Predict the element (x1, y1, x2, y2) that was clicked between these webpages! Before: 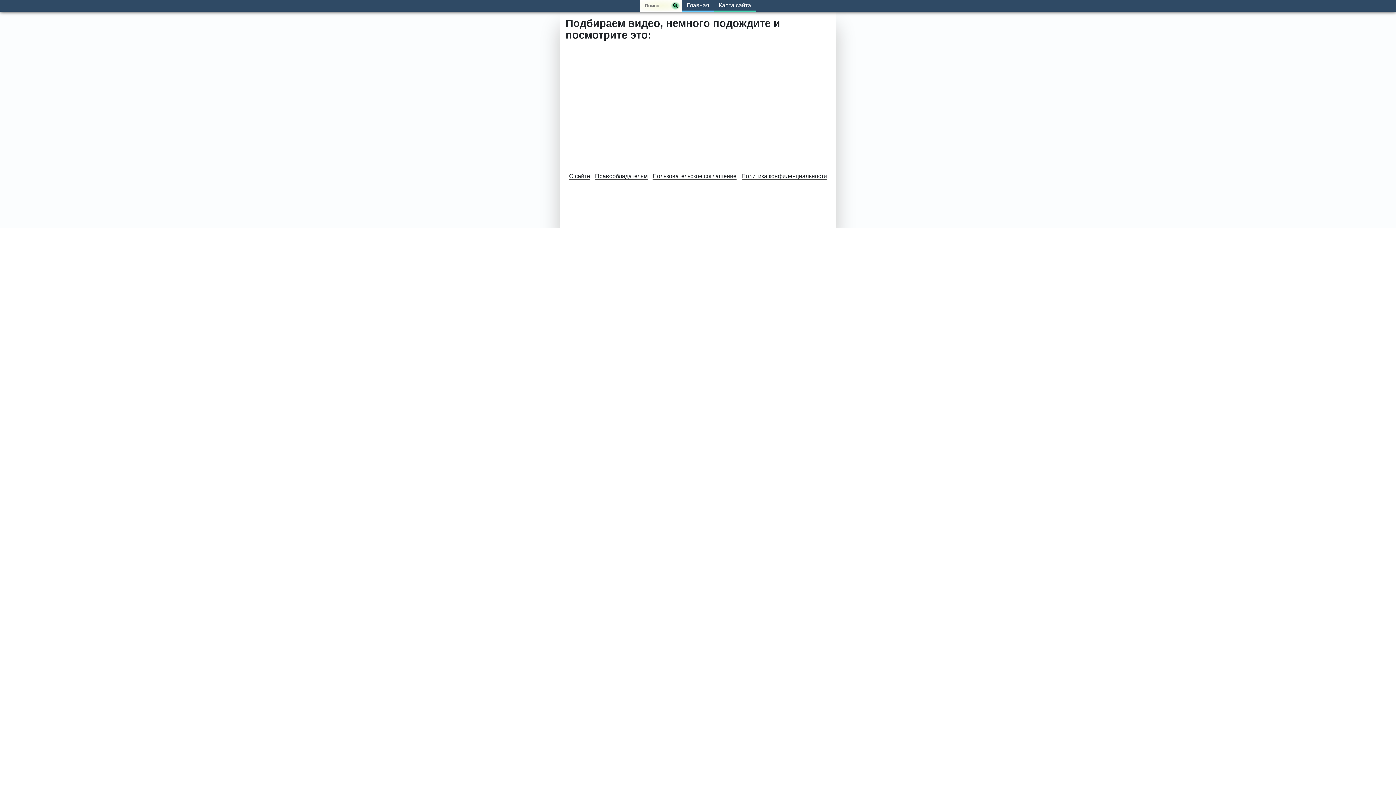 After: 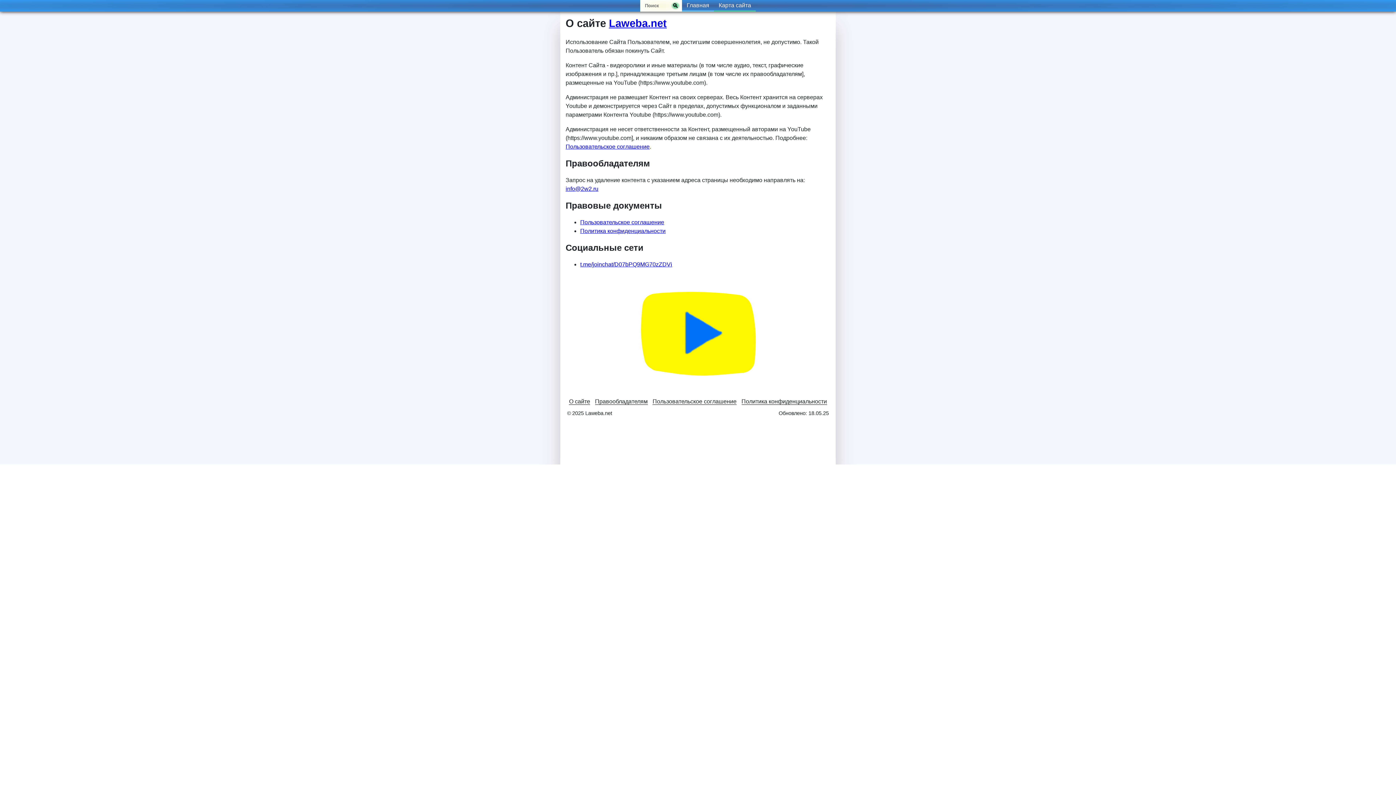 Action: bbox: (595, 173, 647, 179) label: Правообладателям